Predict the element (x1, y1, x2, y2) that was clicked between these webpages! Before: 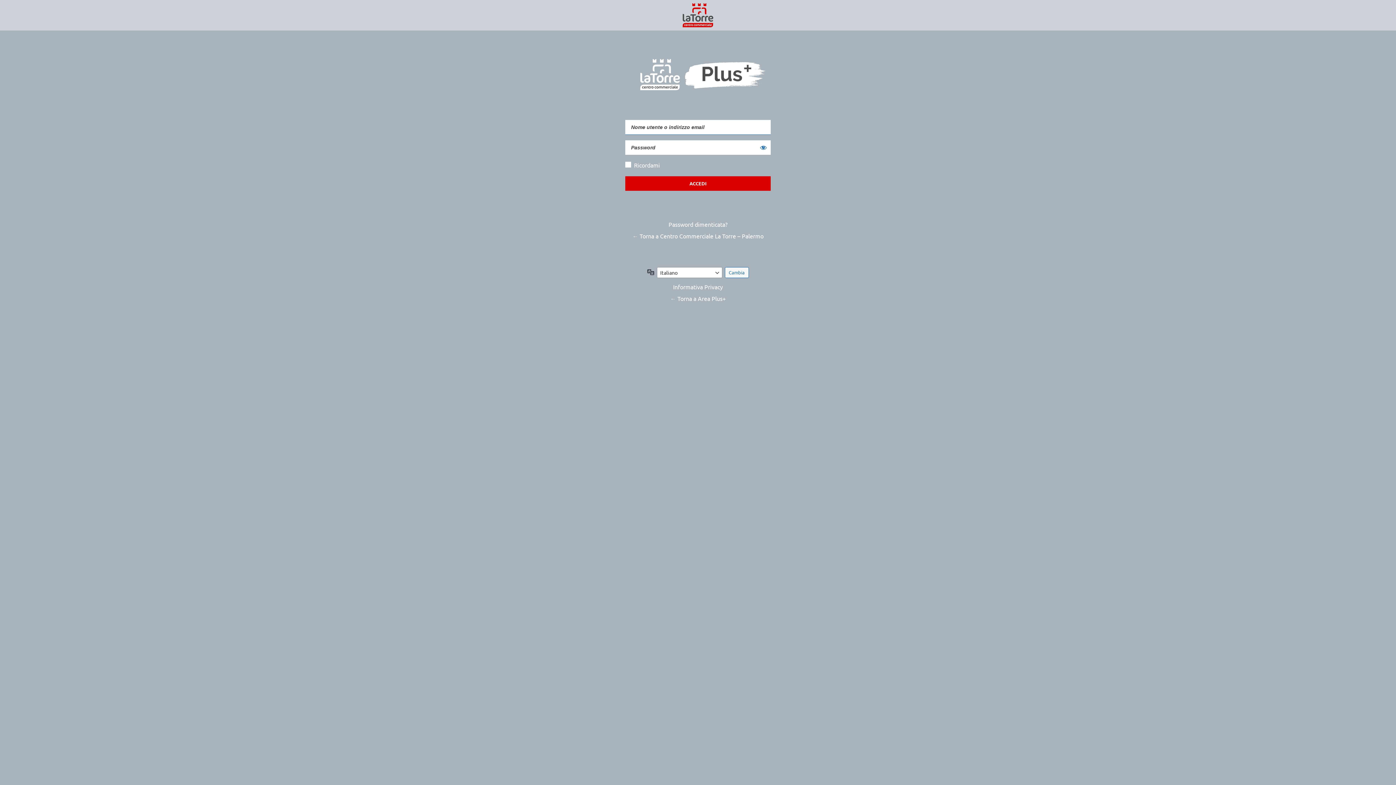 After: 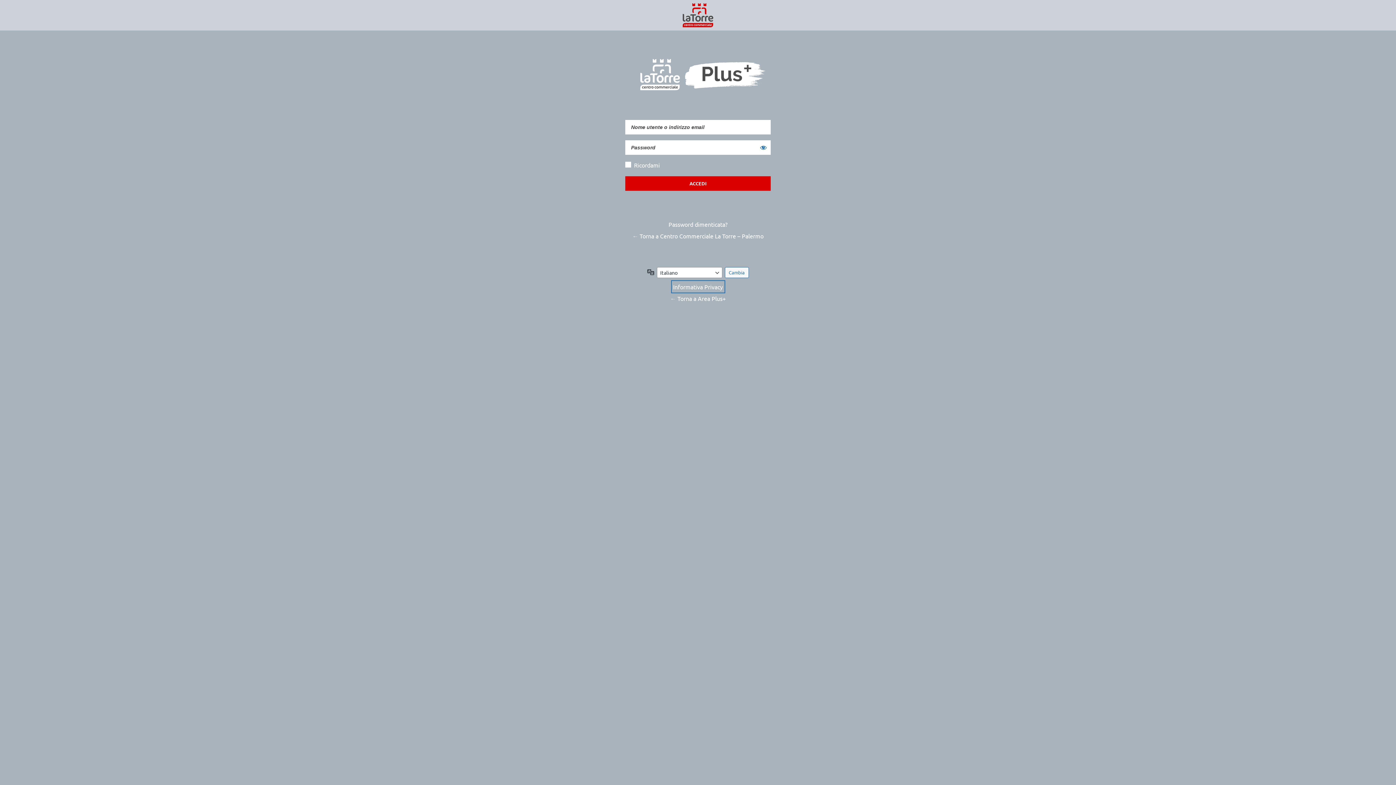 Action: bbox: (671, 281, 724, 292) label: Informativa Privacy